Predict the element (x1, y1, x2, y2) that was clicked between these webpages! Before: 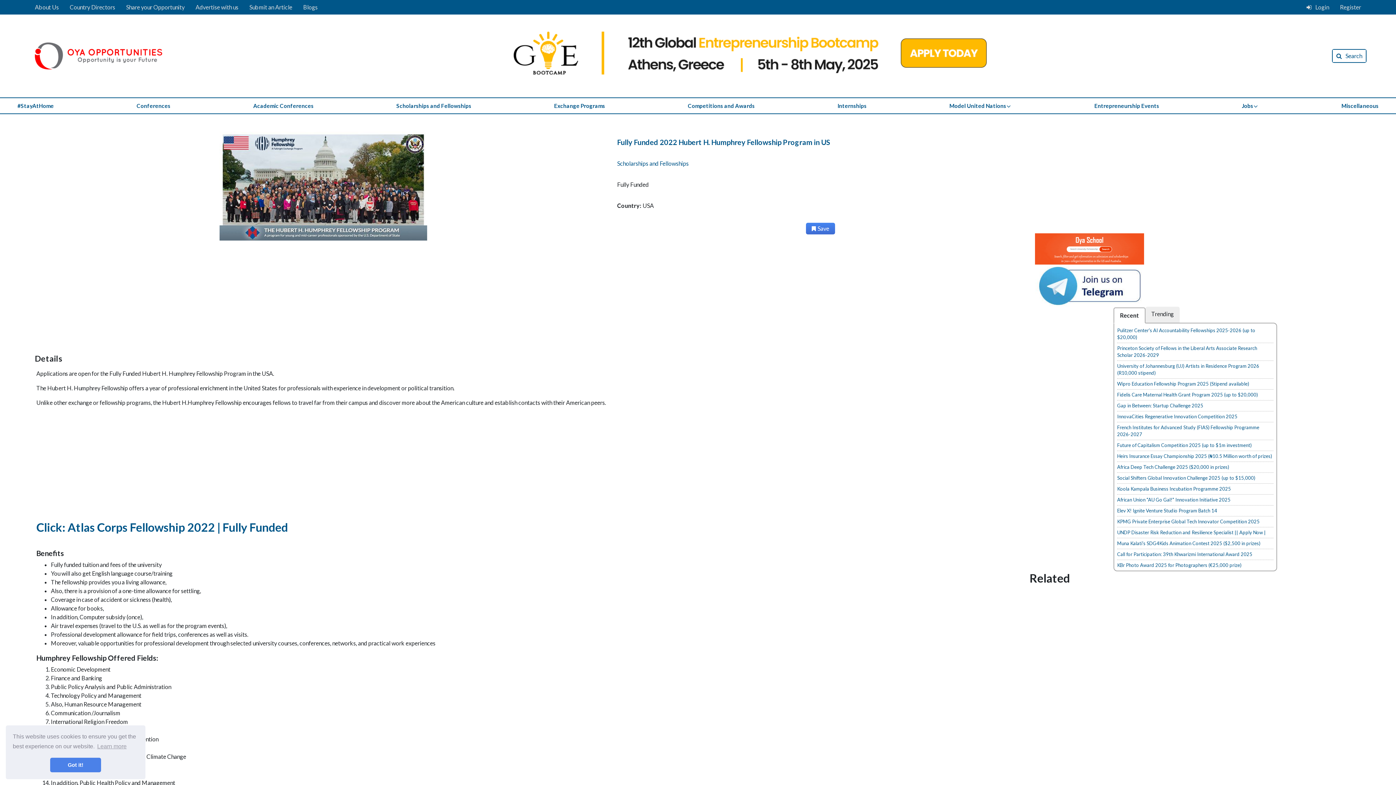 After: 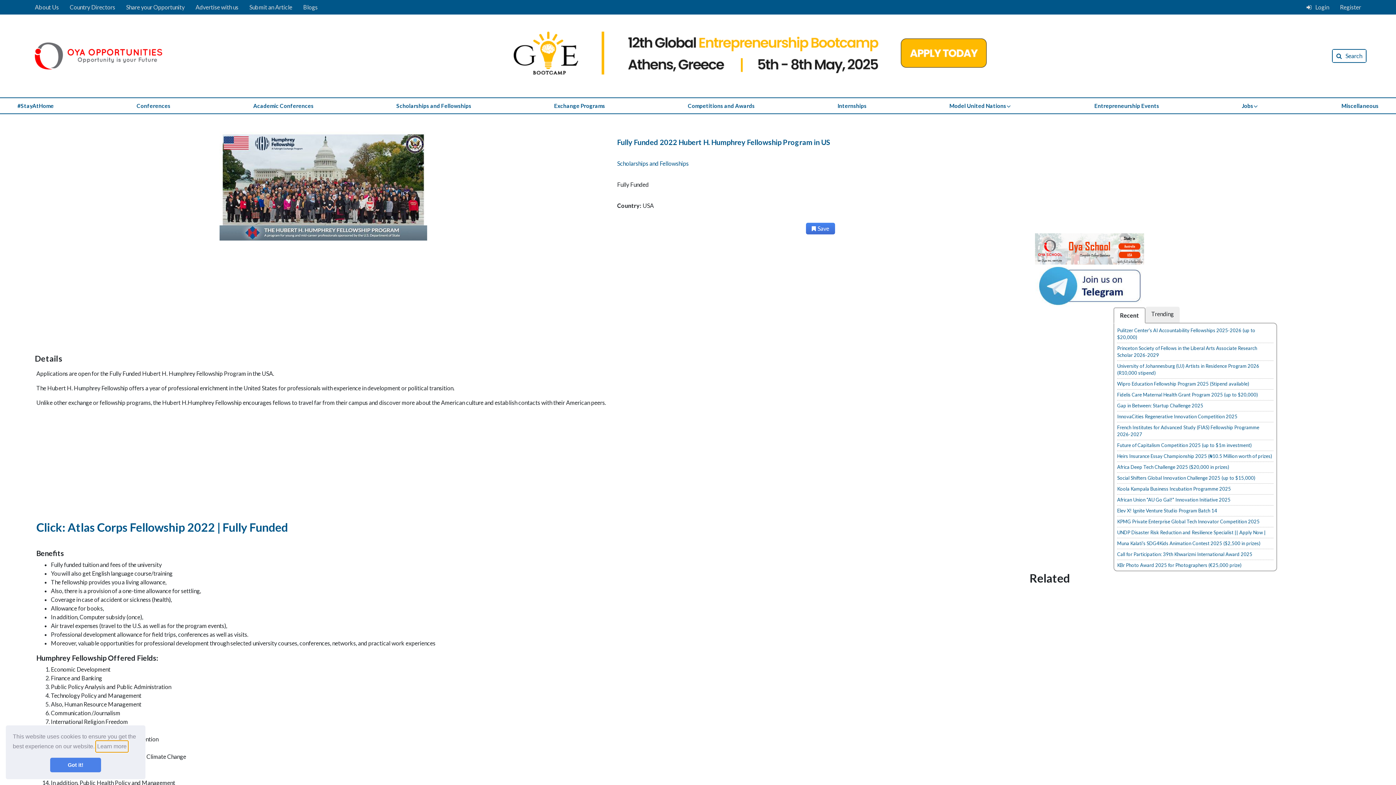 Action: label: learn more about cookies bbox: (96, 741, 127, 752)